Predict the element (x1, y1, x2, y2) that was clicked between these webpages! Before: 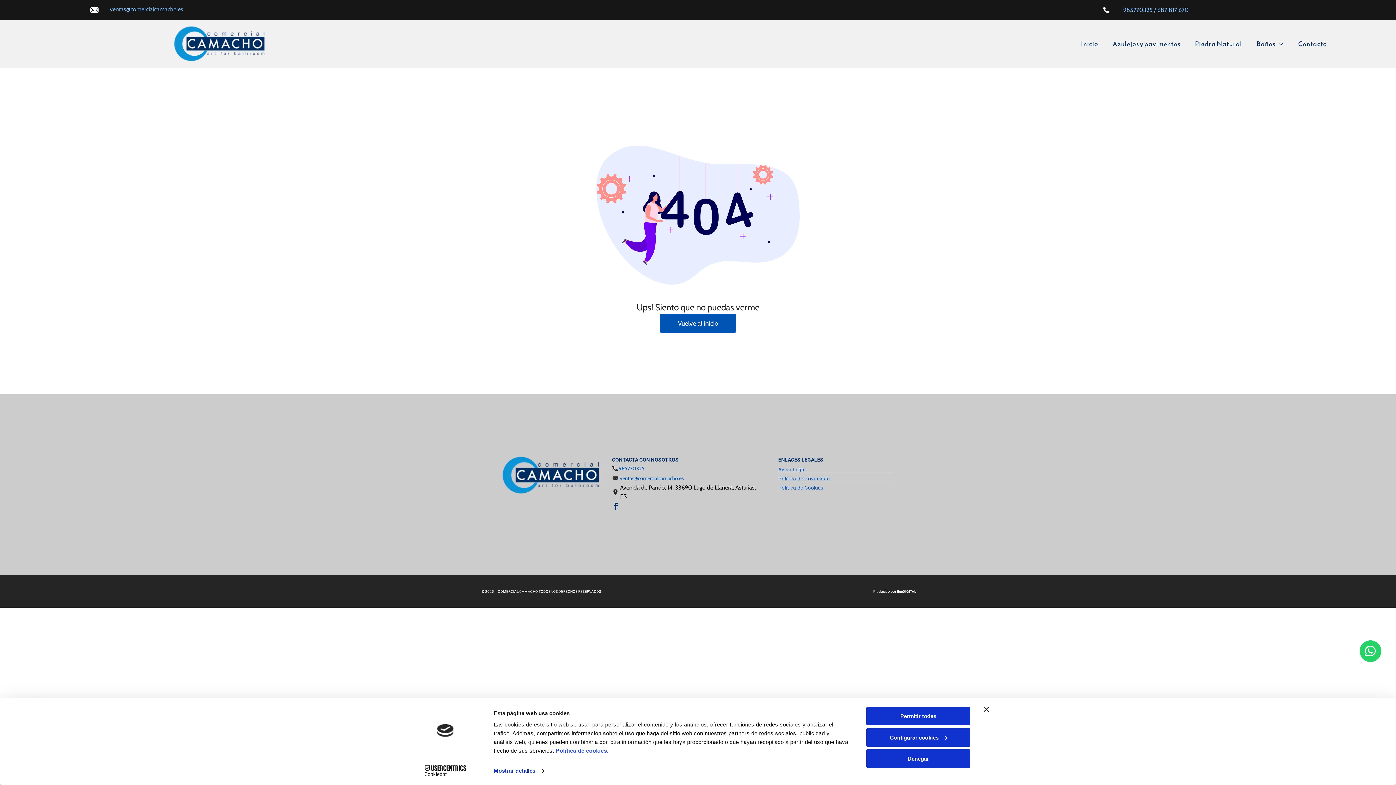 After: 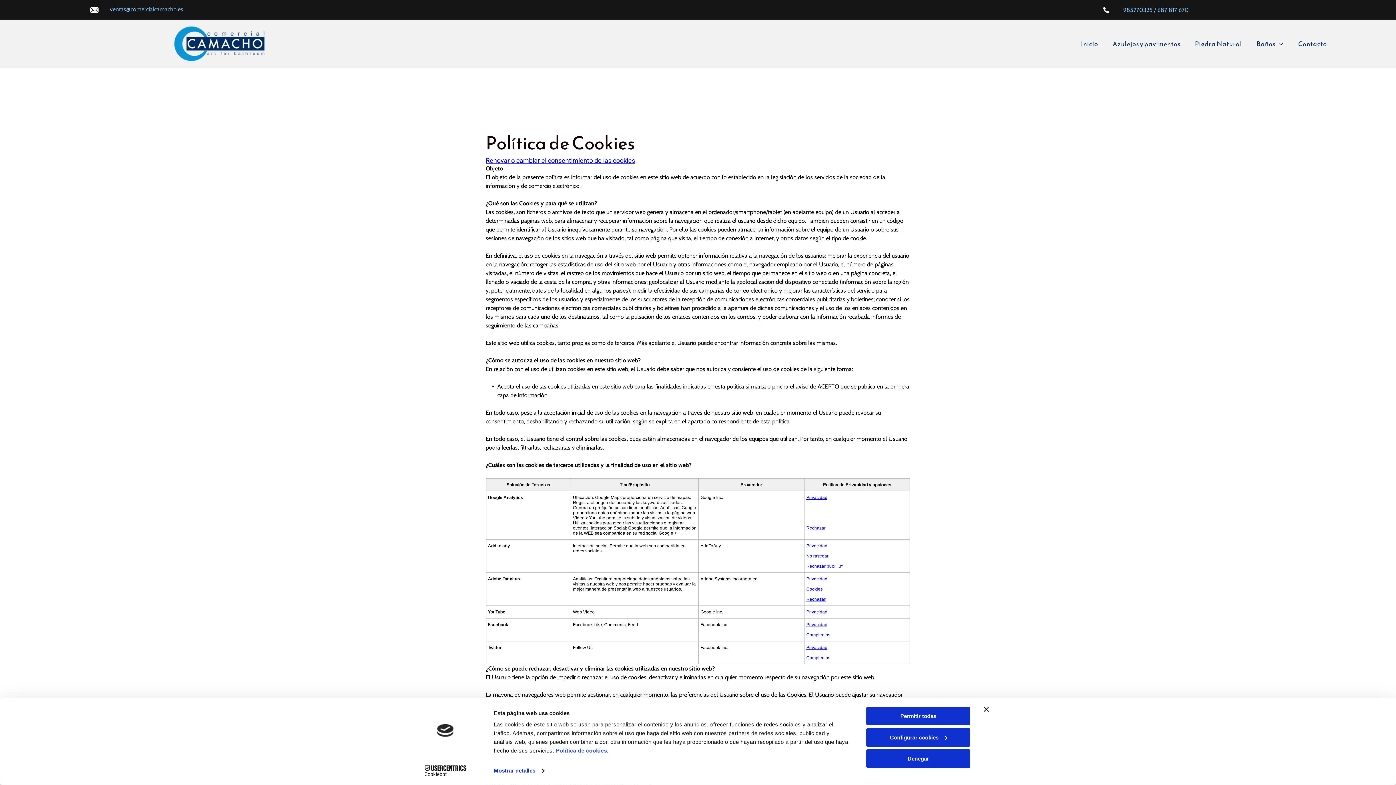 Action: label: Política de Cookies bbox: (778, 482, 893, 490)